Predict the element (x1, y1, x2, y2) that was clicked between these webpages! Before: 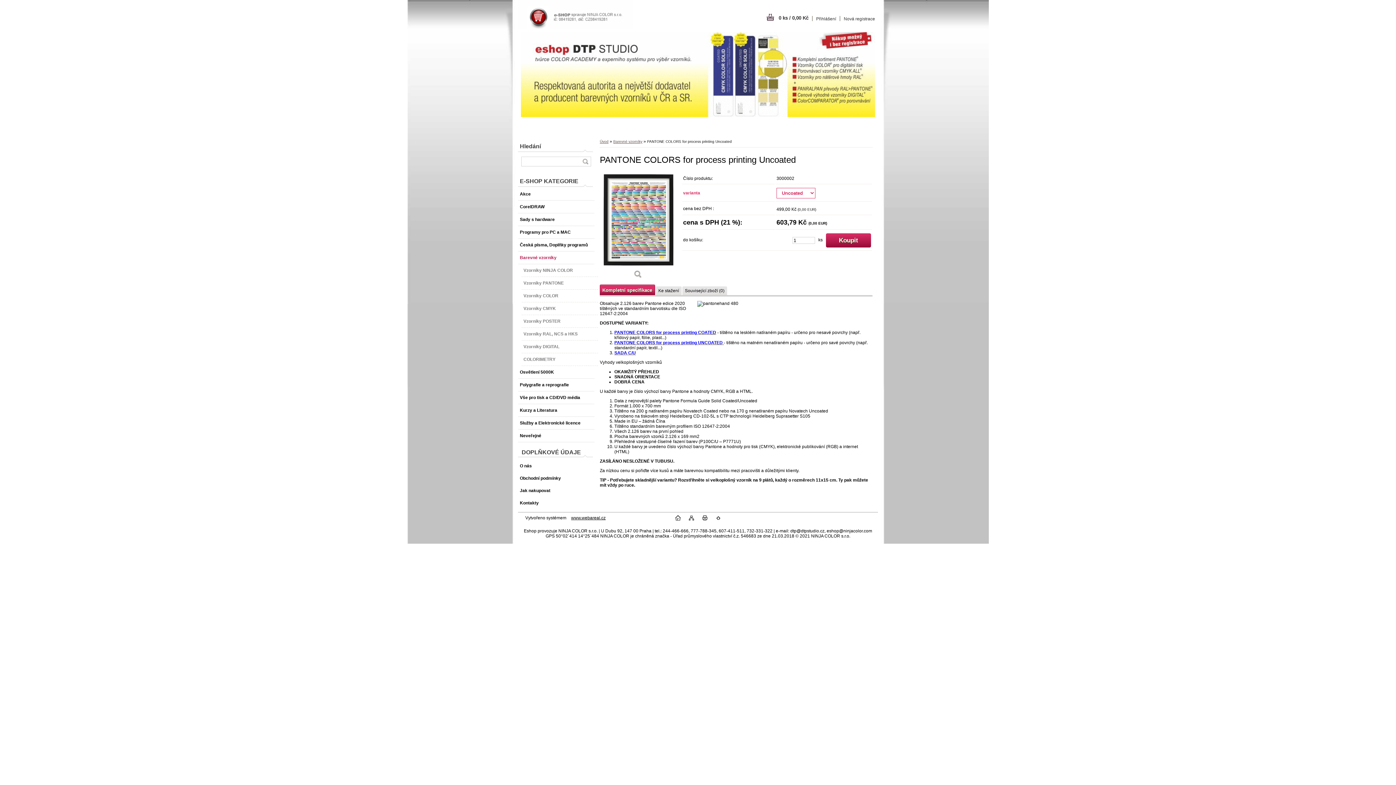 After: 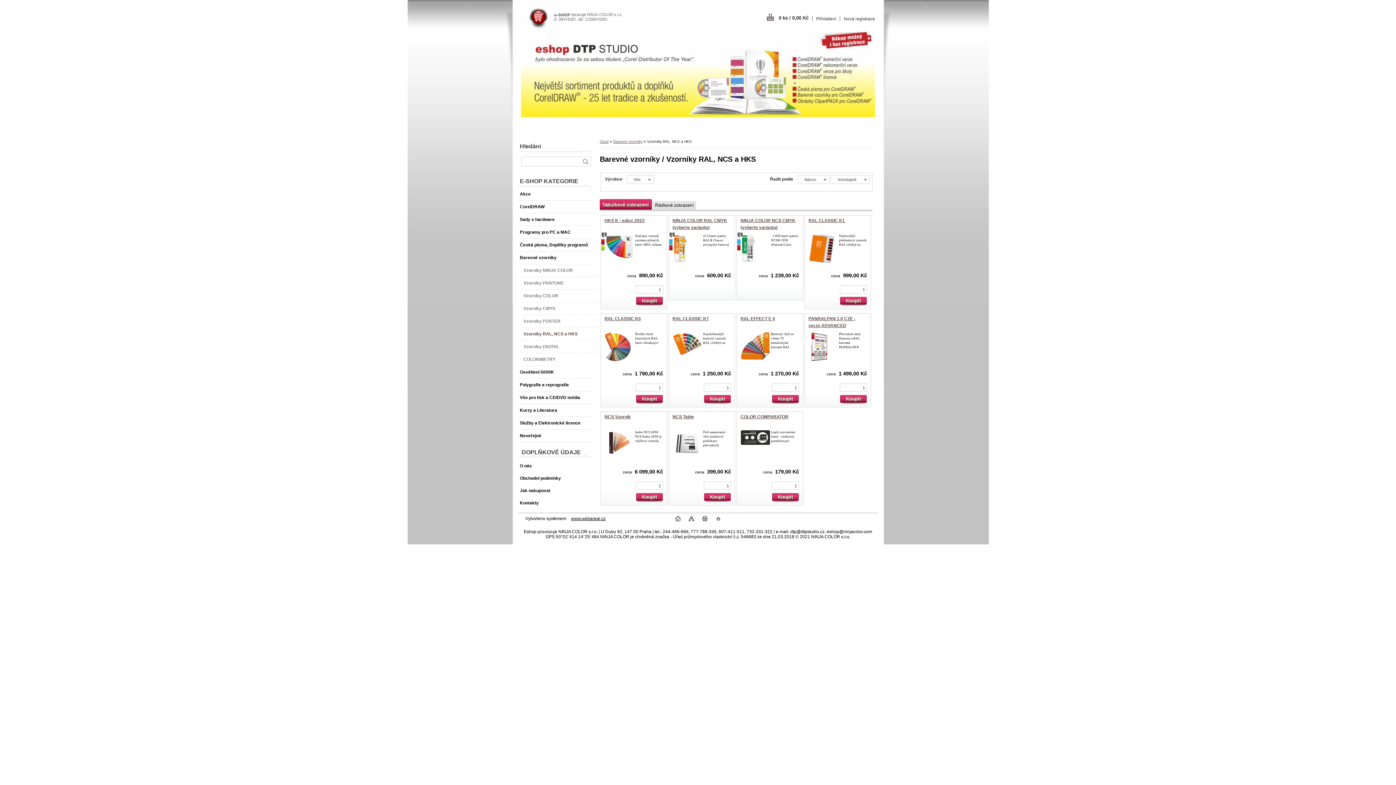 Action: bbox: (521, 328, 598, 340) label: Vzorníky RAL, NCS a HKS